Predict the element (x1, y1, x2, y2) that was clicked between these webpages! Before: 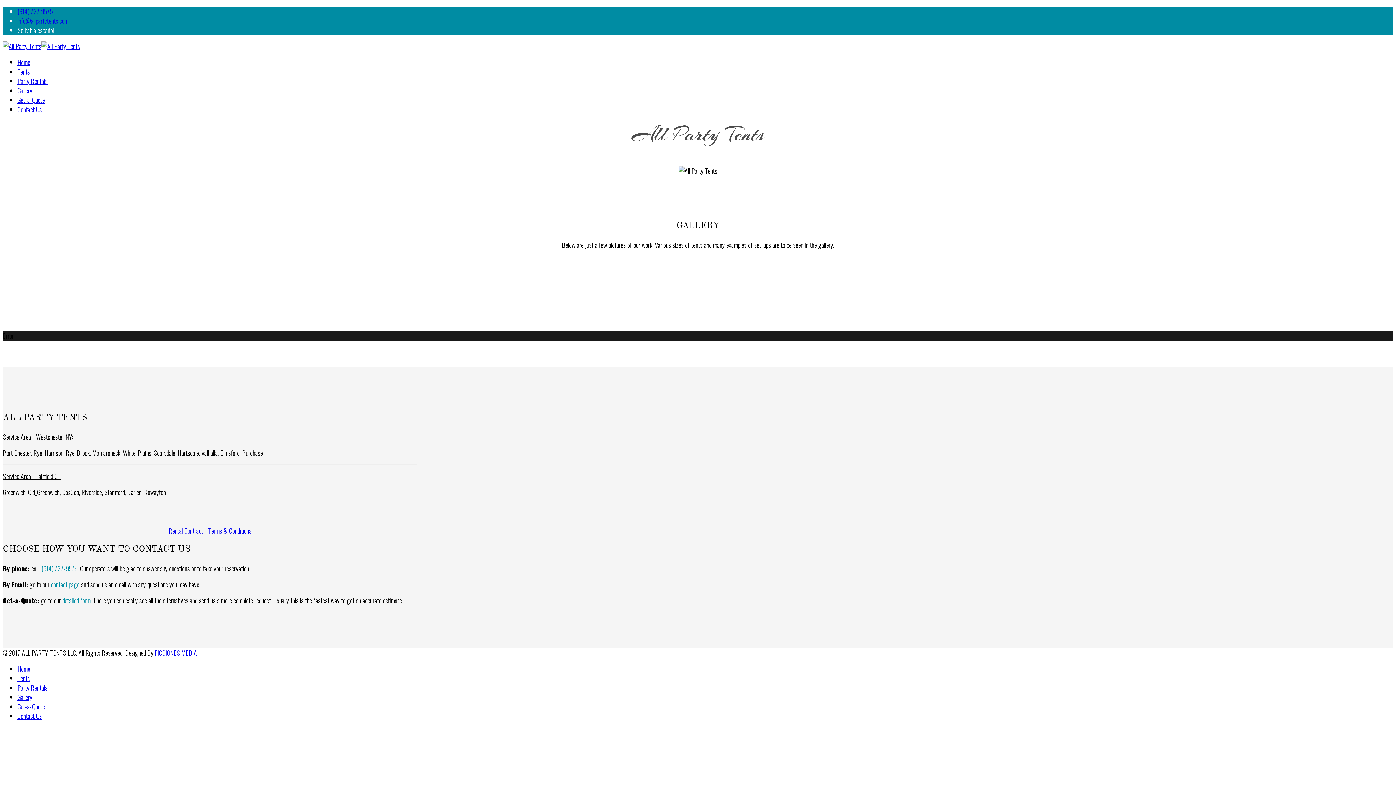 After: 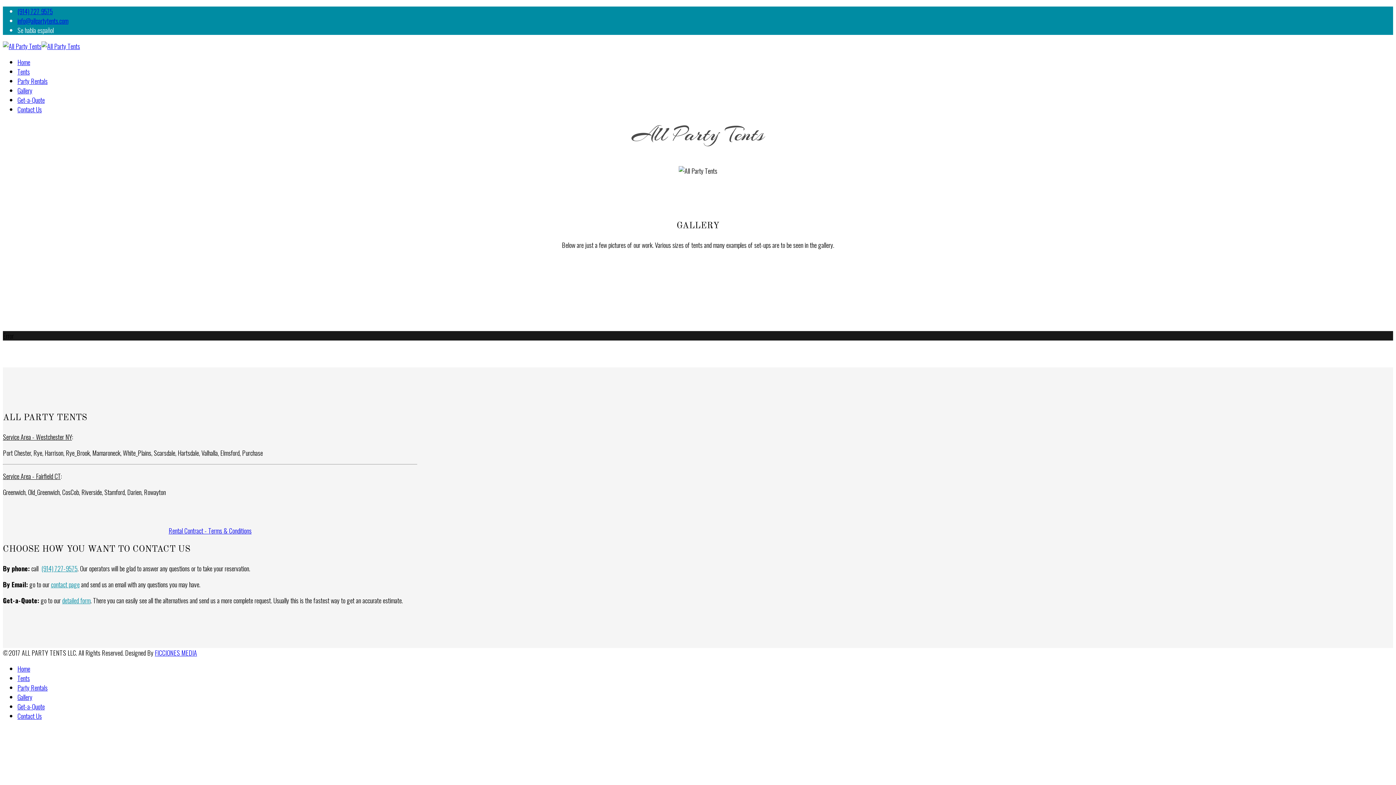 Action: label: (914) 727-9575 bbox: (41, 563, 77, 573)